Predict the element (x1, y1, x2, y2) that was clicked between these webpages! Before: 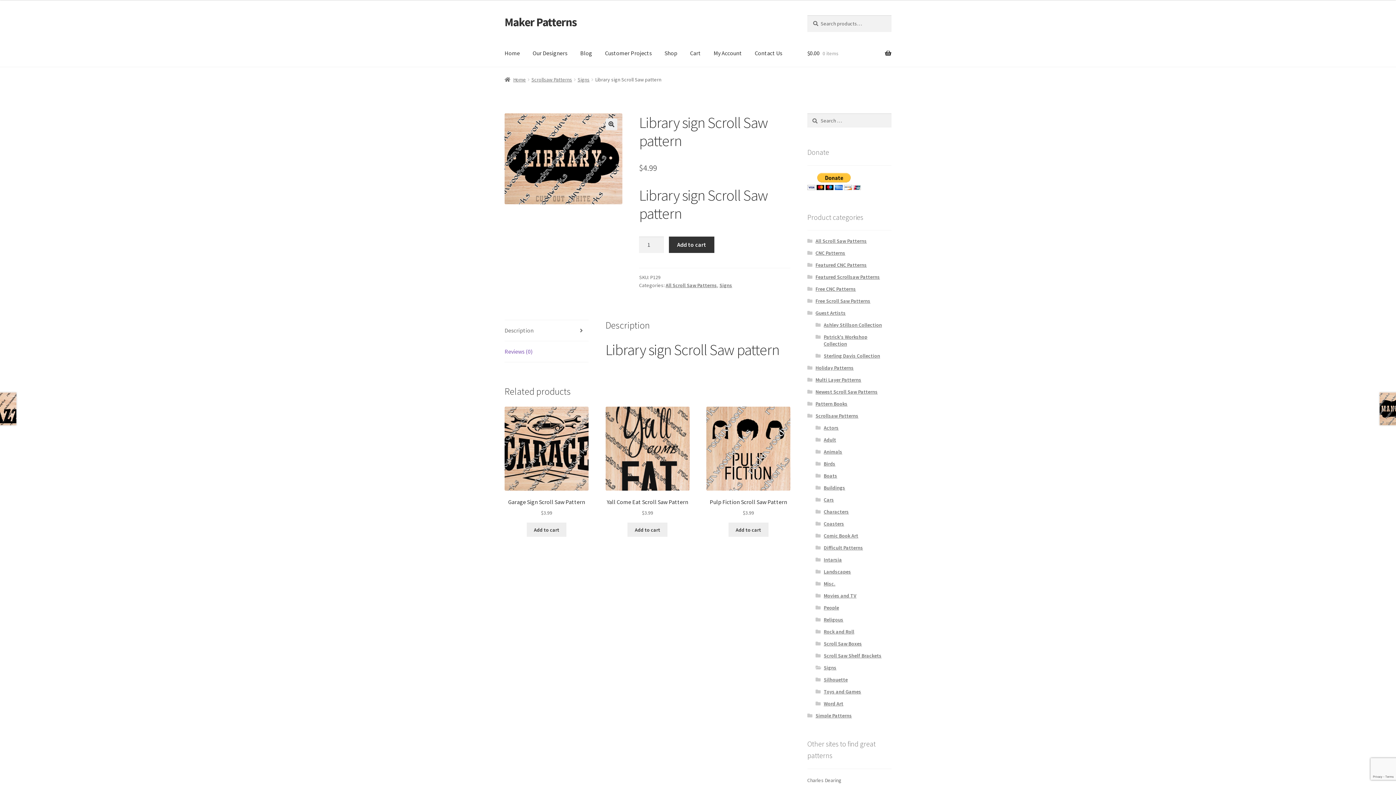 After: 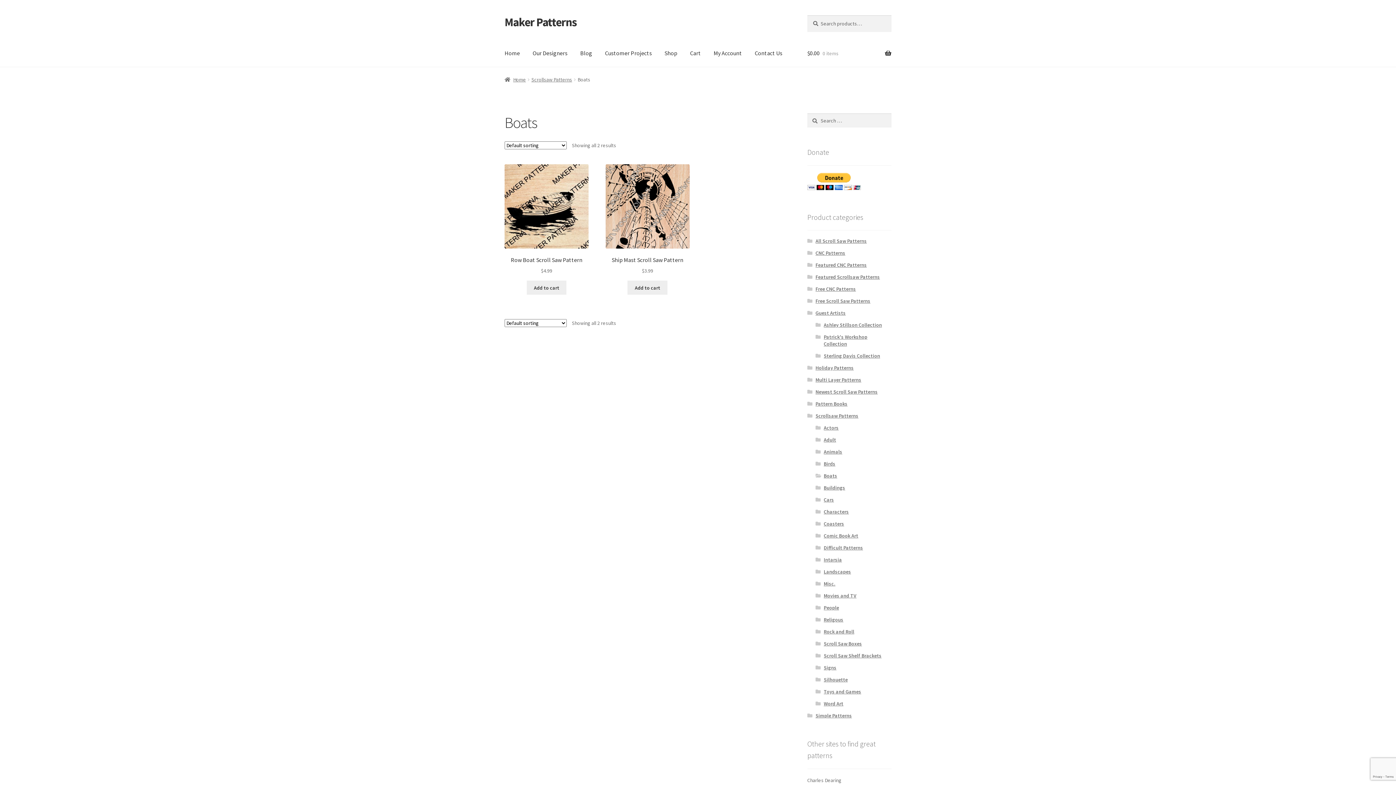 Action: bbox: (823, 472, 837, 479) label: Boats